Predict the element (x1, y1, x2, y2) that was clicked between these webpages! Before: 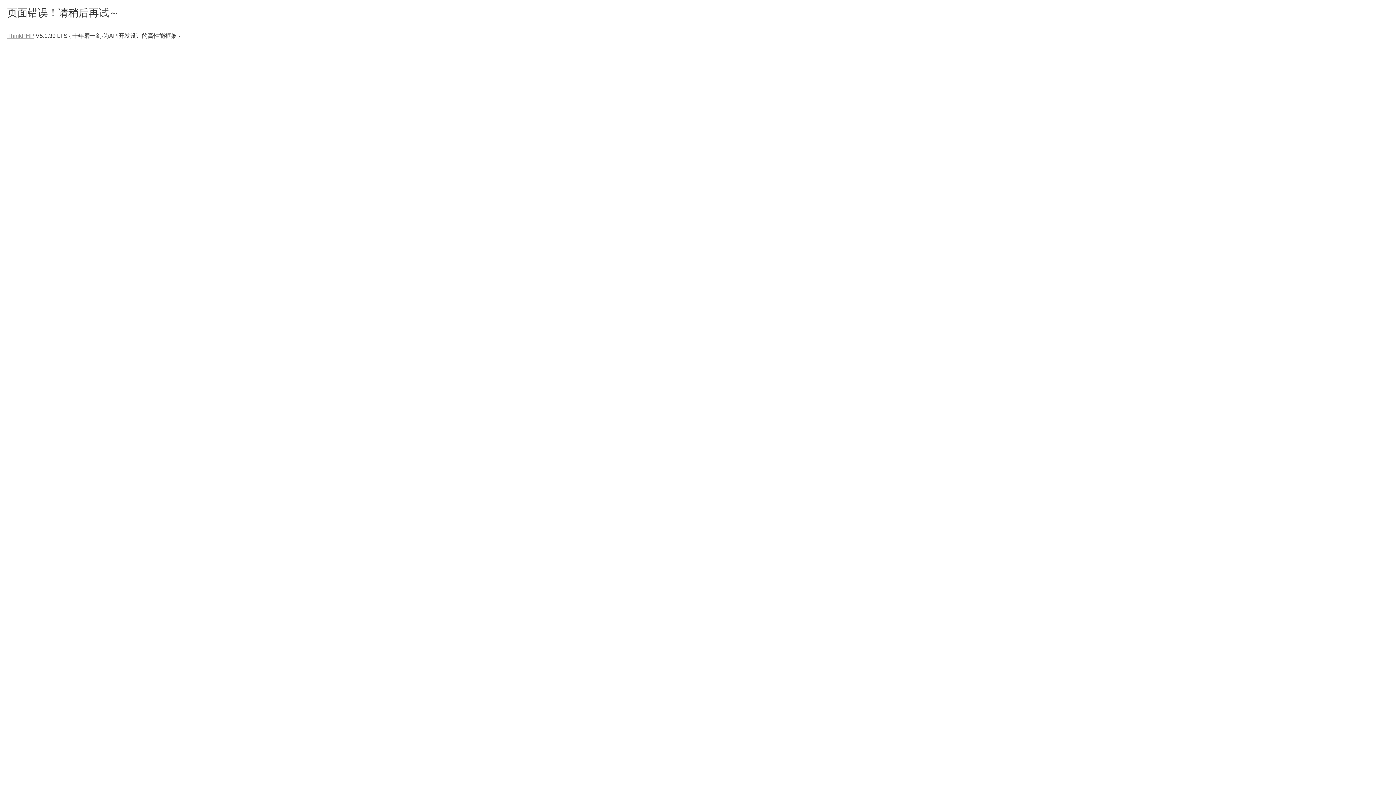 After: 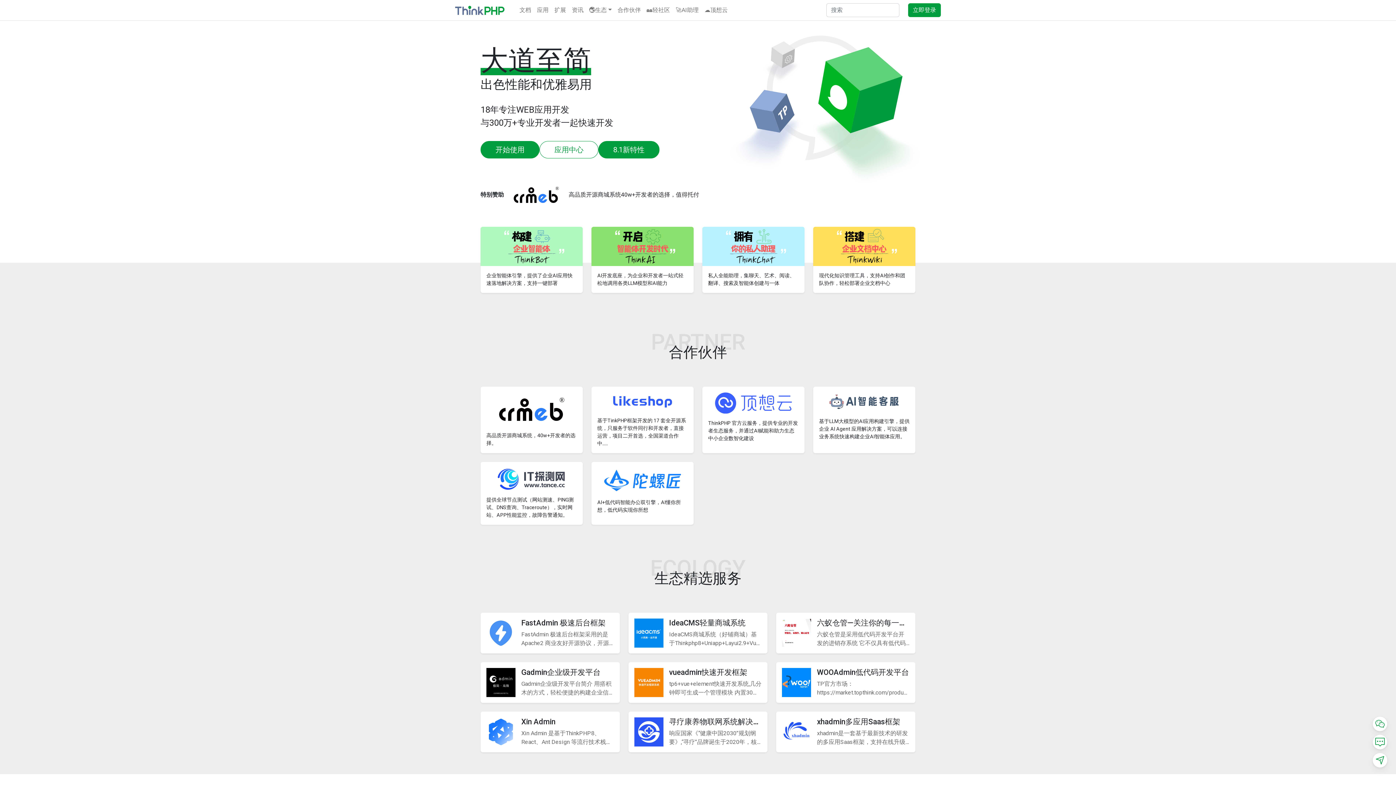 Action: bbox: (7, 32, 34, 38) label: ThinkPHP